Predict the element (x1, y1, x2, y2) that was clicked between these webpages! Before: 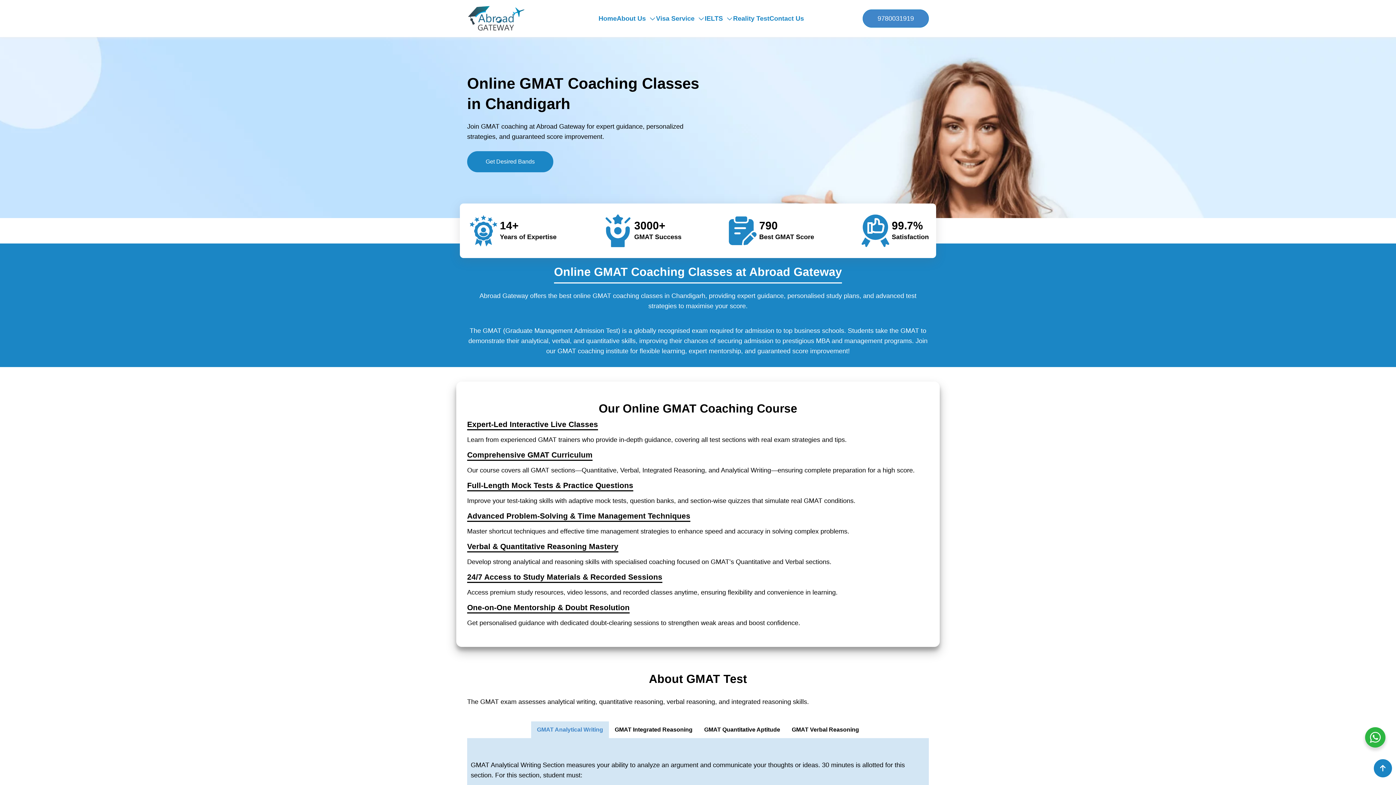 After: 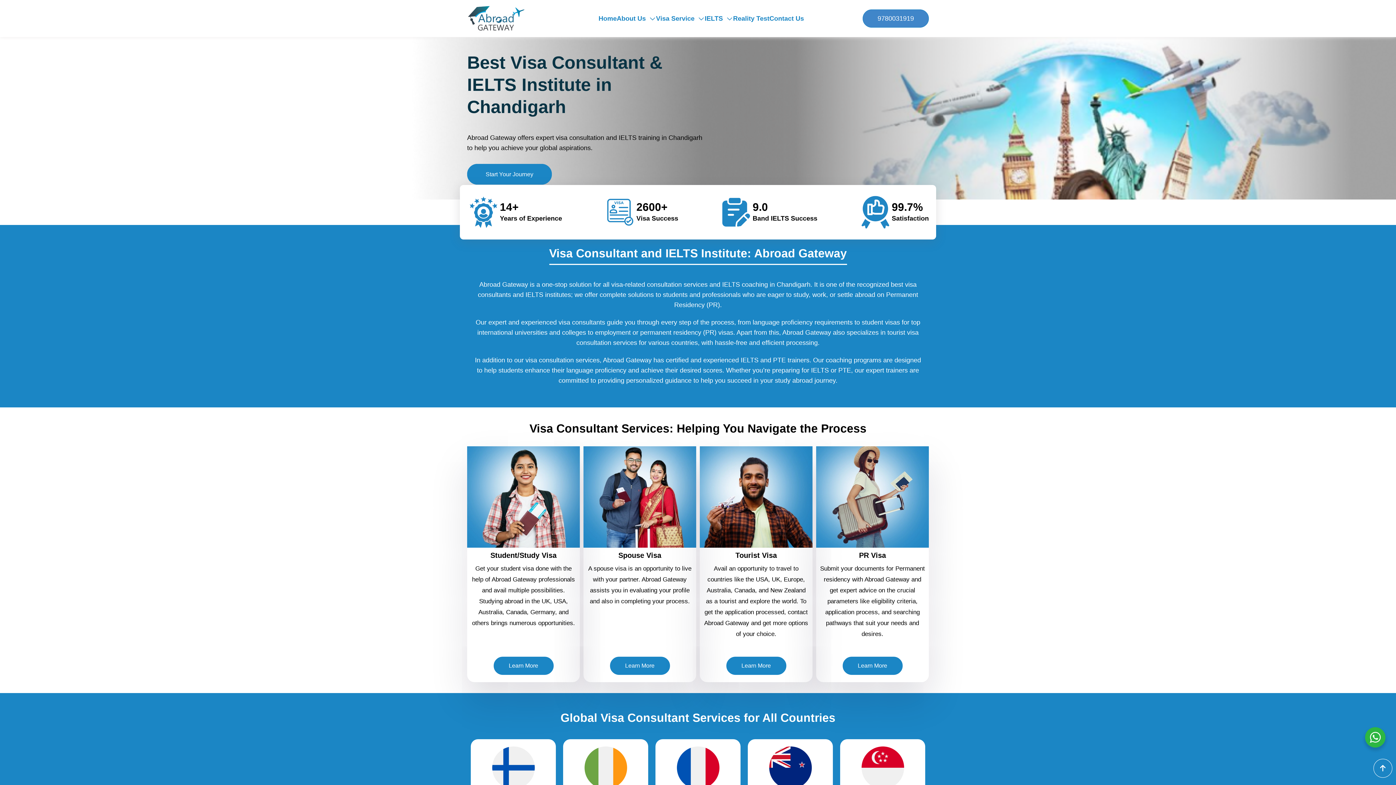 Action: bbox: (467, 27, 525, 33)